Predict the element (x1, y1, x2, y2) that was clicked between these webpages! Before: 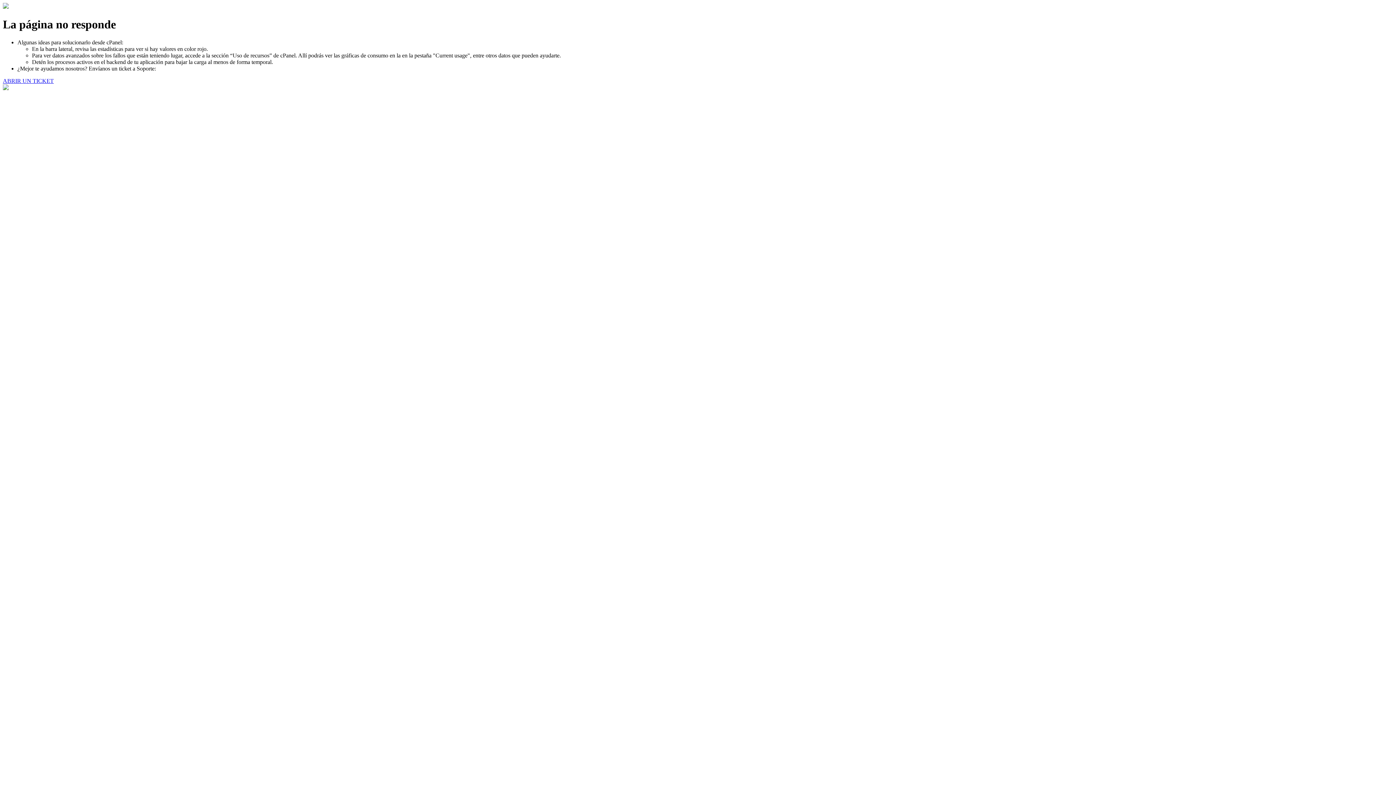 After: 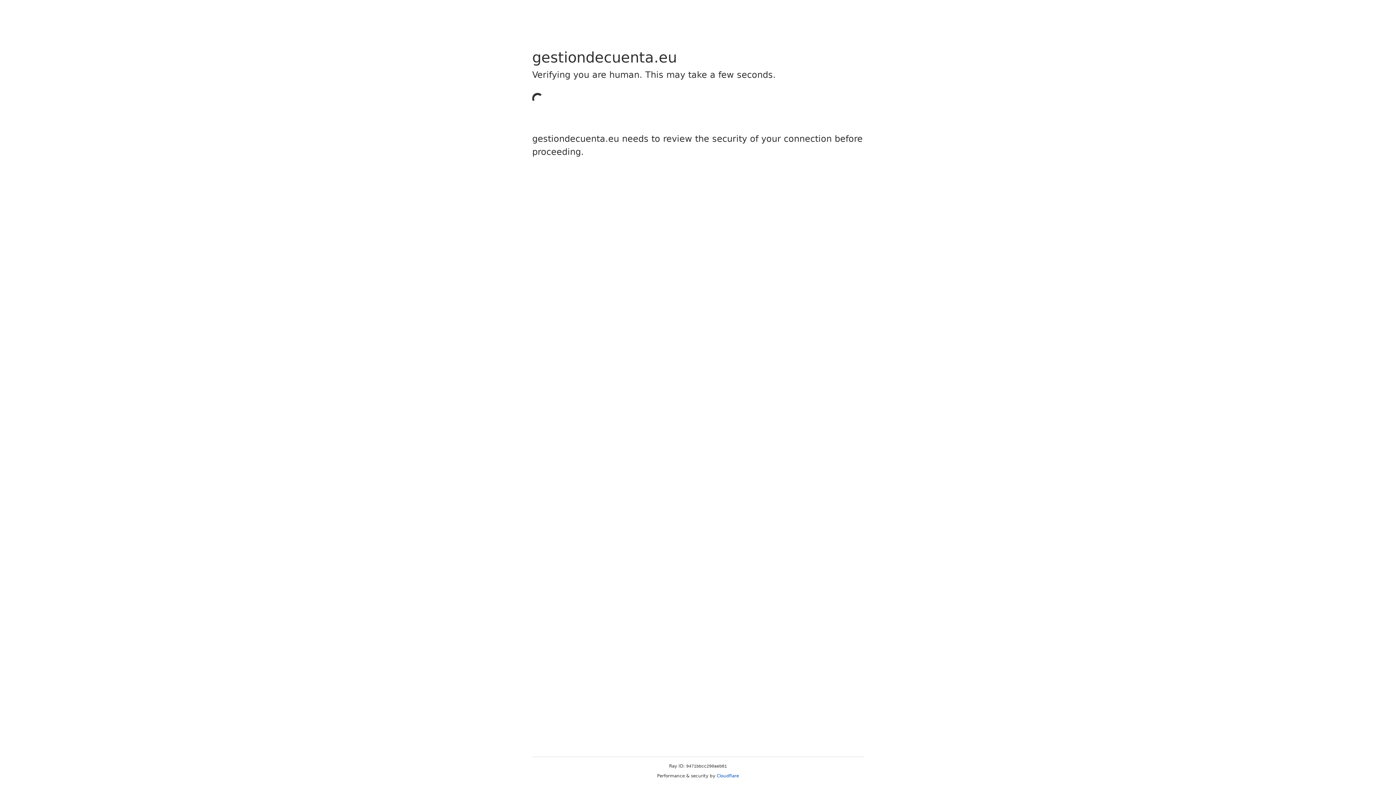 Action: bbox: (2, 77, 53, 83) label: ABRIR UN TICKET